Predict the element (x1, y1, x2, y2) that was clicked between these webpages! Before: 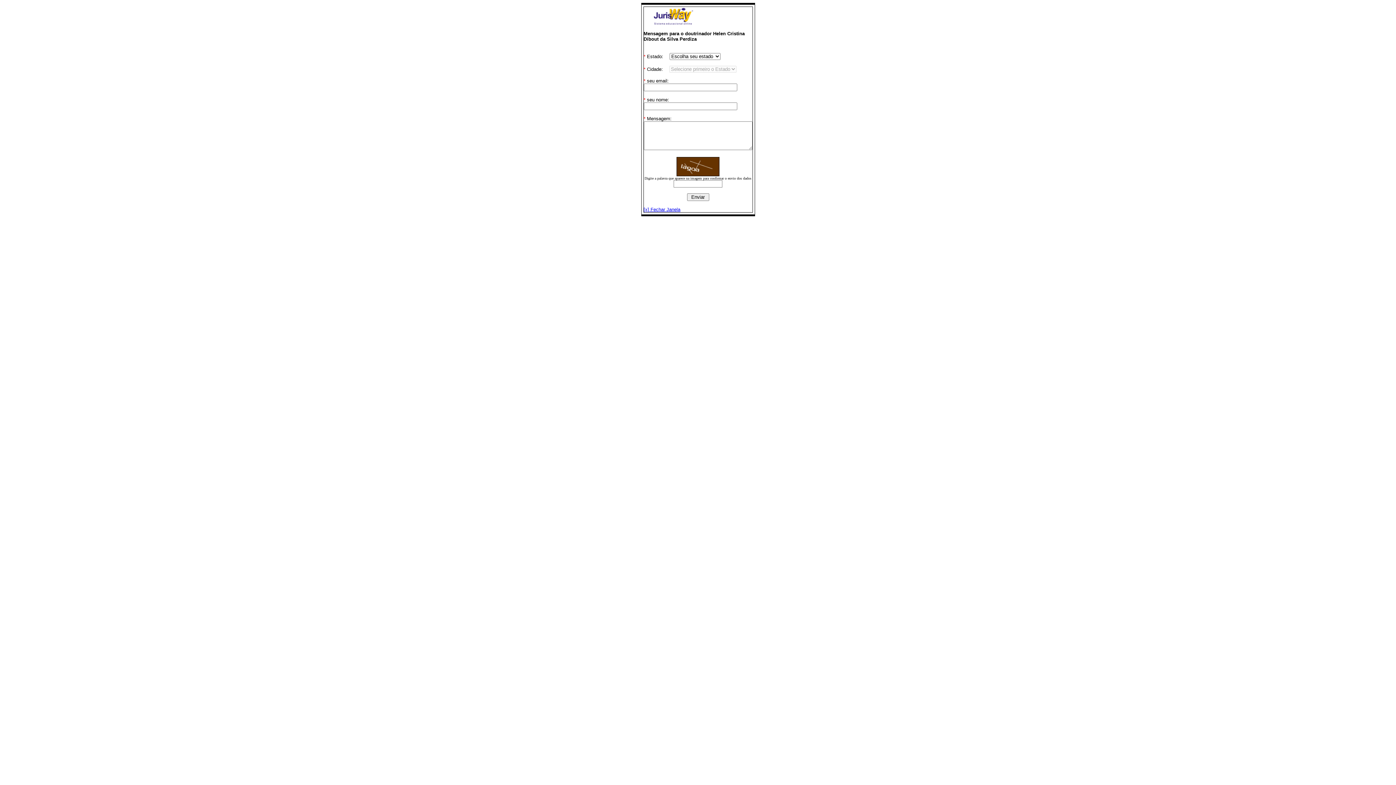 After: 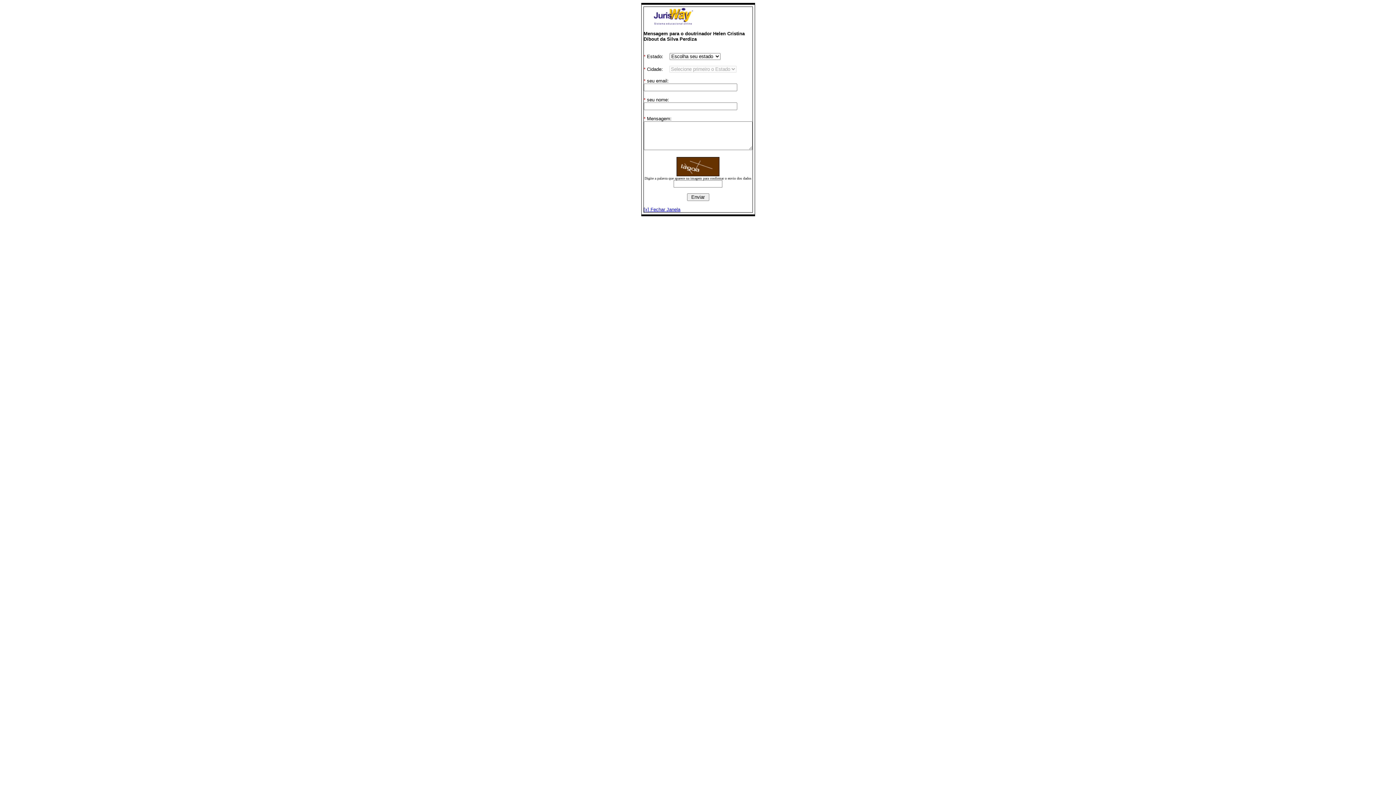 Action: bbox: (643, 206, 680, 212) label: [x] Fechar Janela